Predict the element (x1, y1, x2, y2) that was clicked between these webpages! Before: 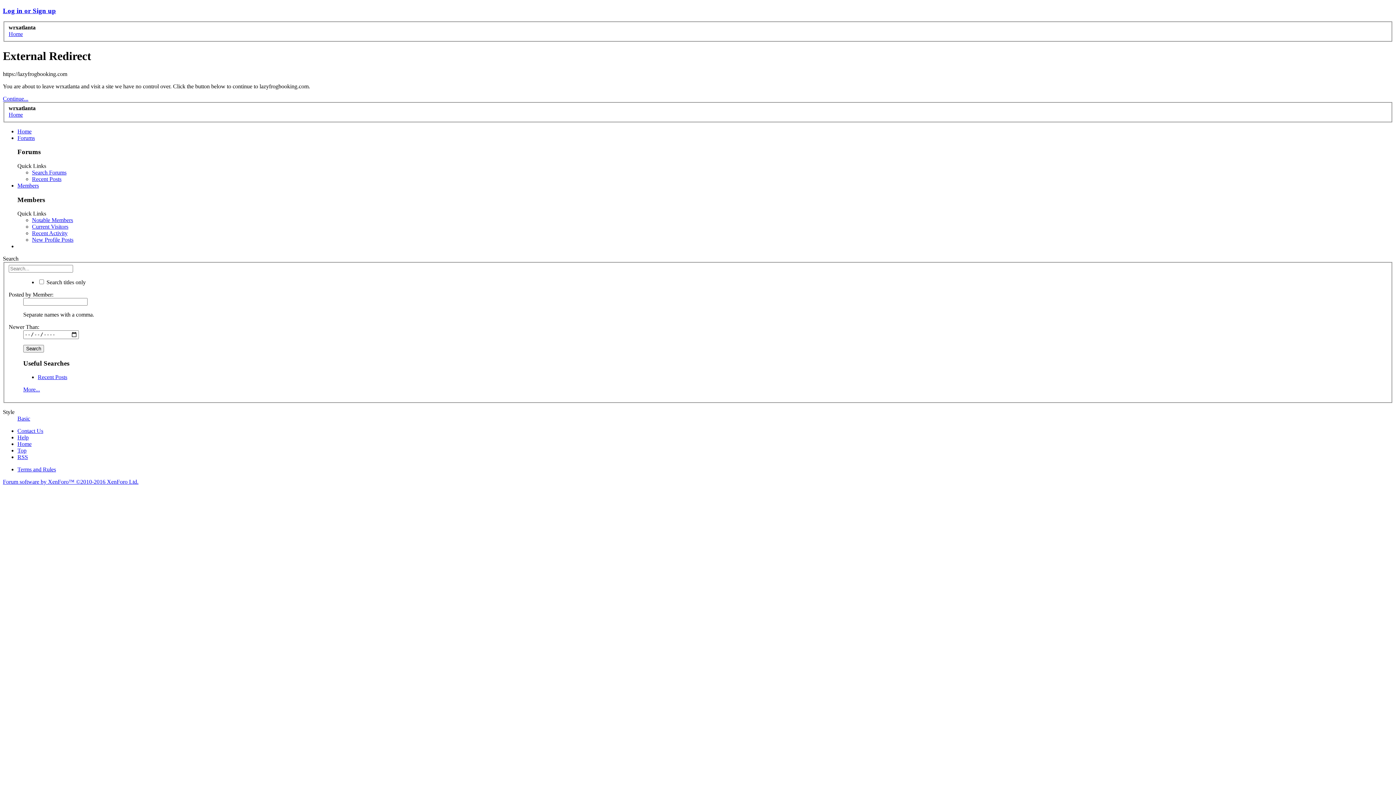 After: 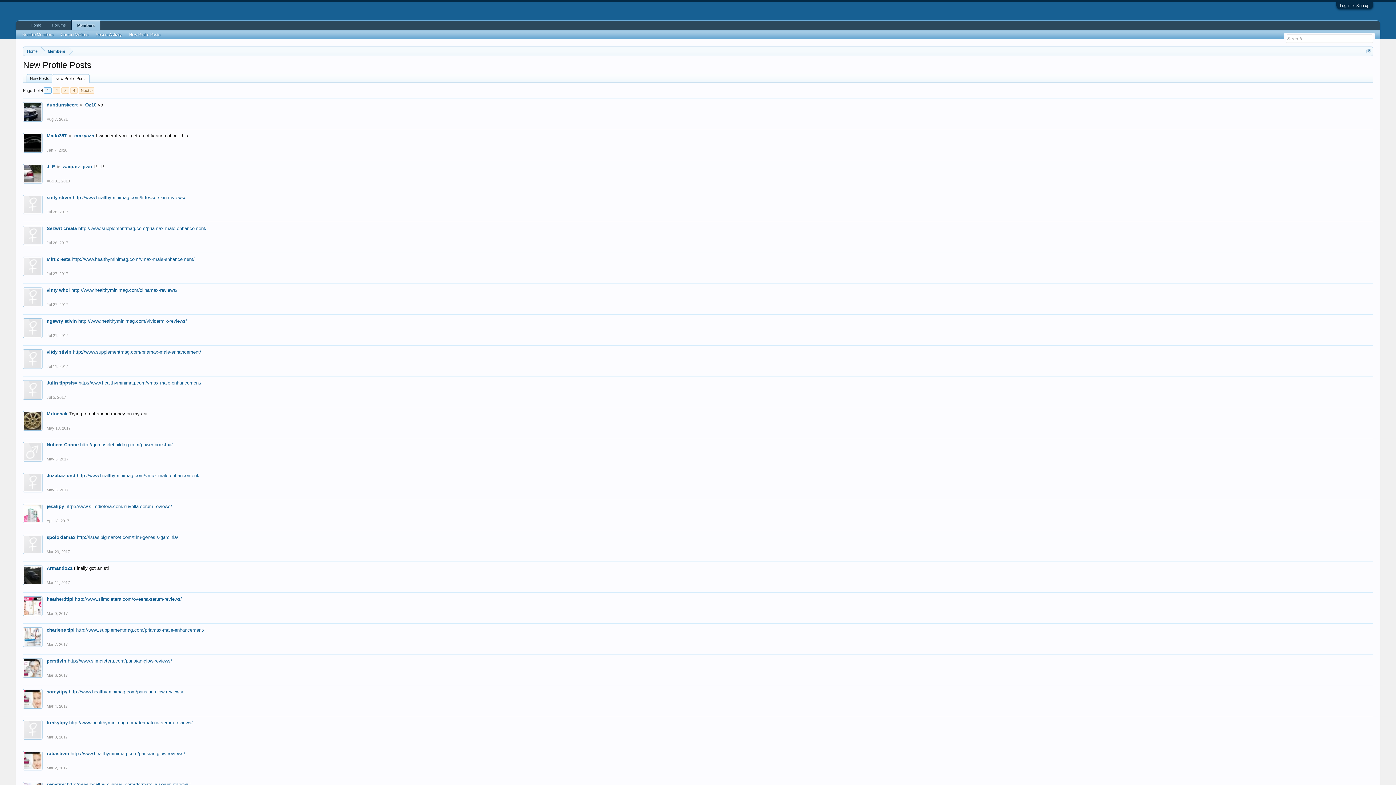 Action: label: New Profile Posts bbox: (32, 236, 73, 243)